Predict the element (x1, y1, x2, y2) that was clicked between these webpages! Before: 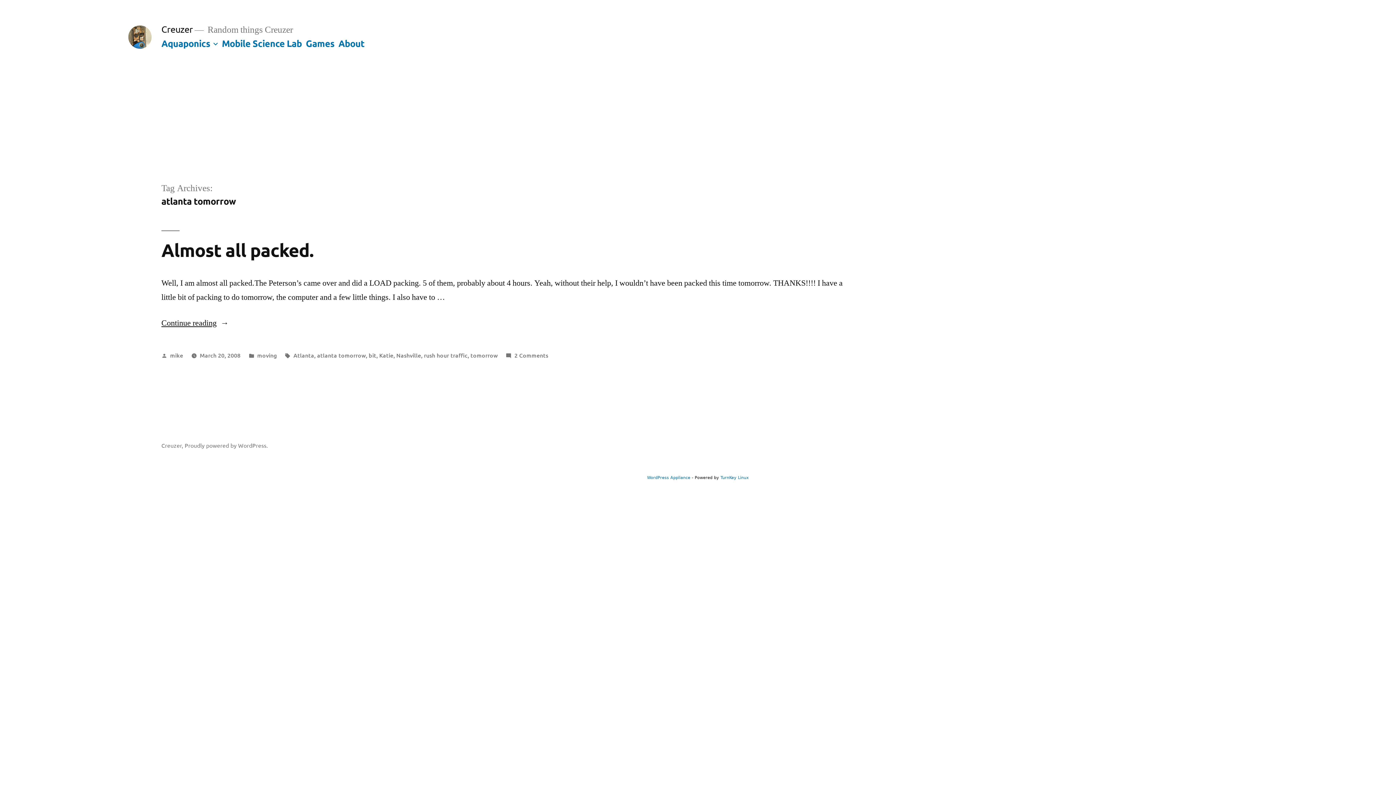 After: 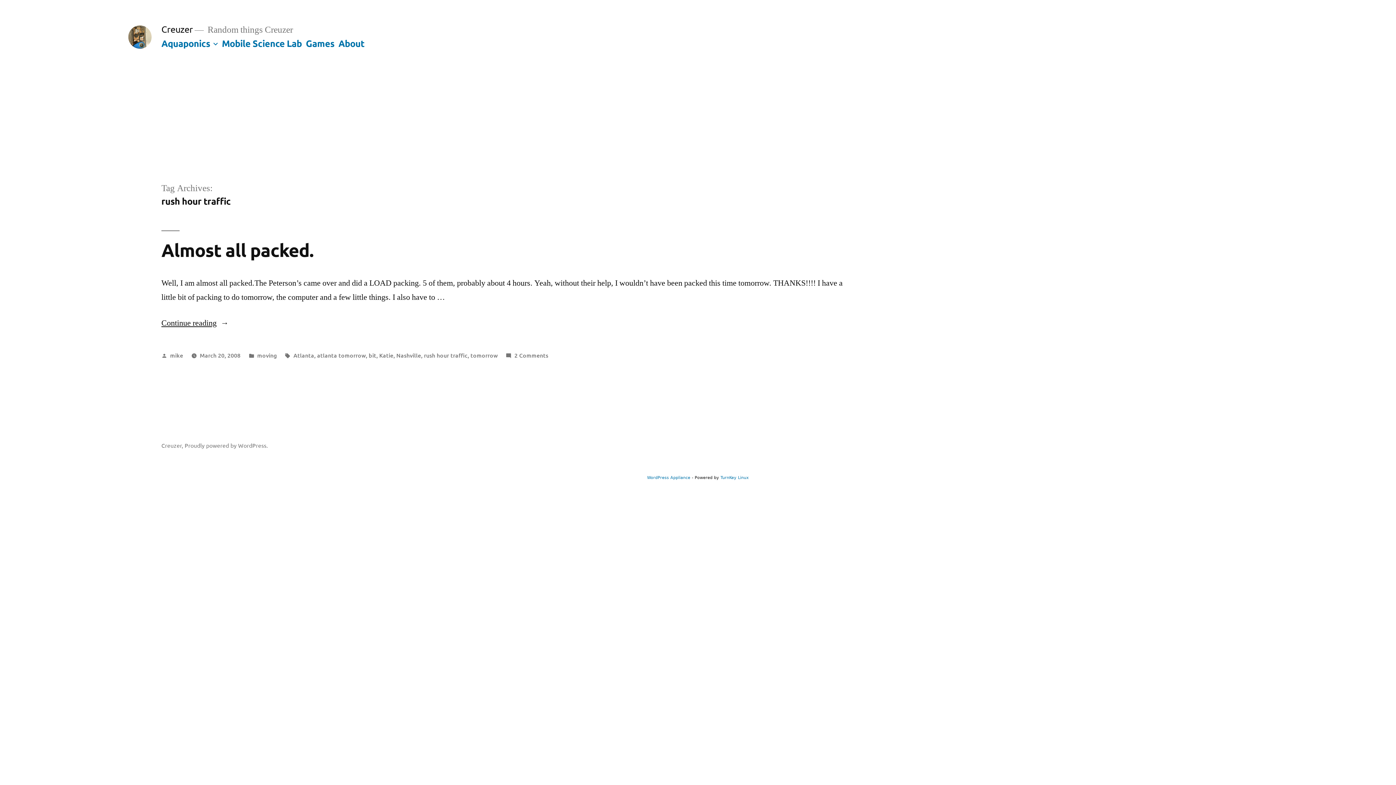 Action: bbox: (424, 351, 467, 359) label: rush hour traffic